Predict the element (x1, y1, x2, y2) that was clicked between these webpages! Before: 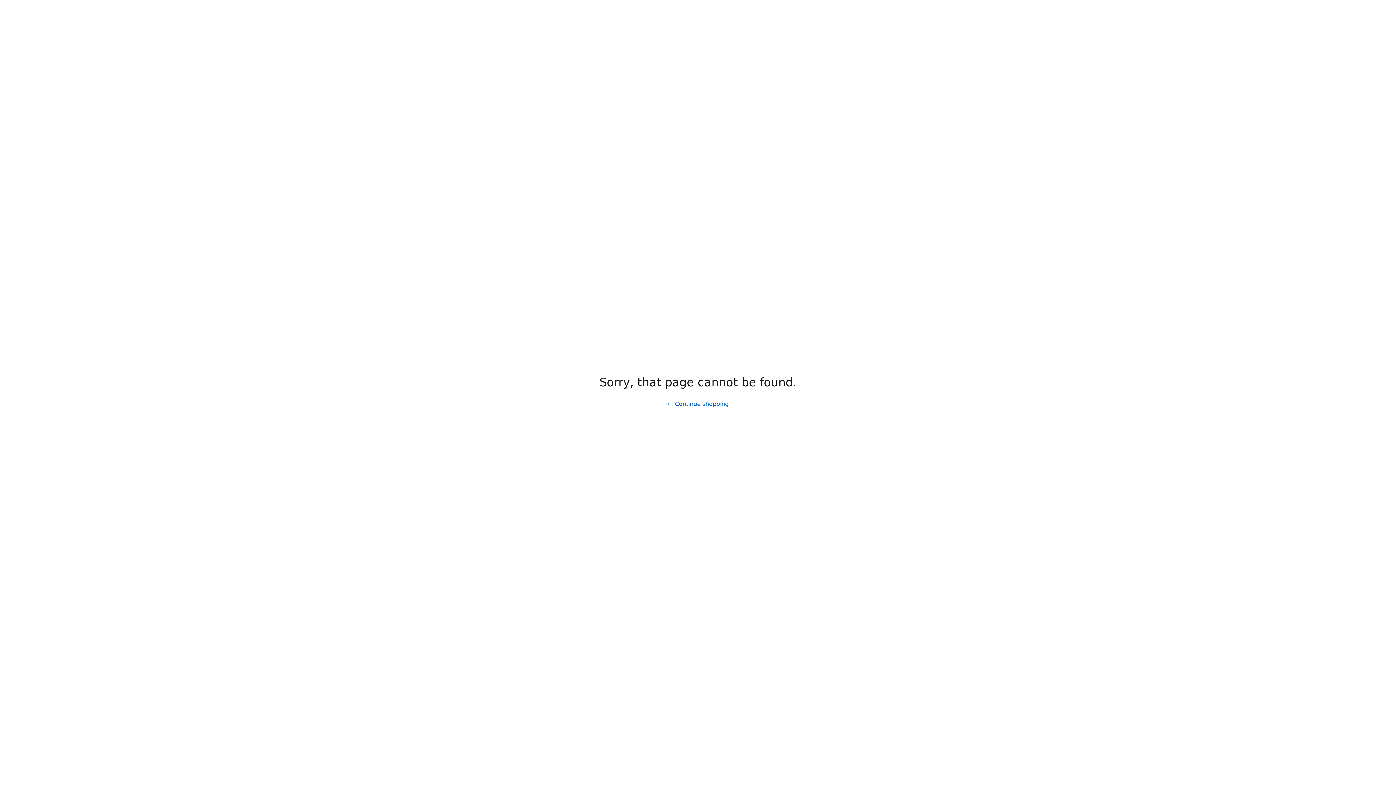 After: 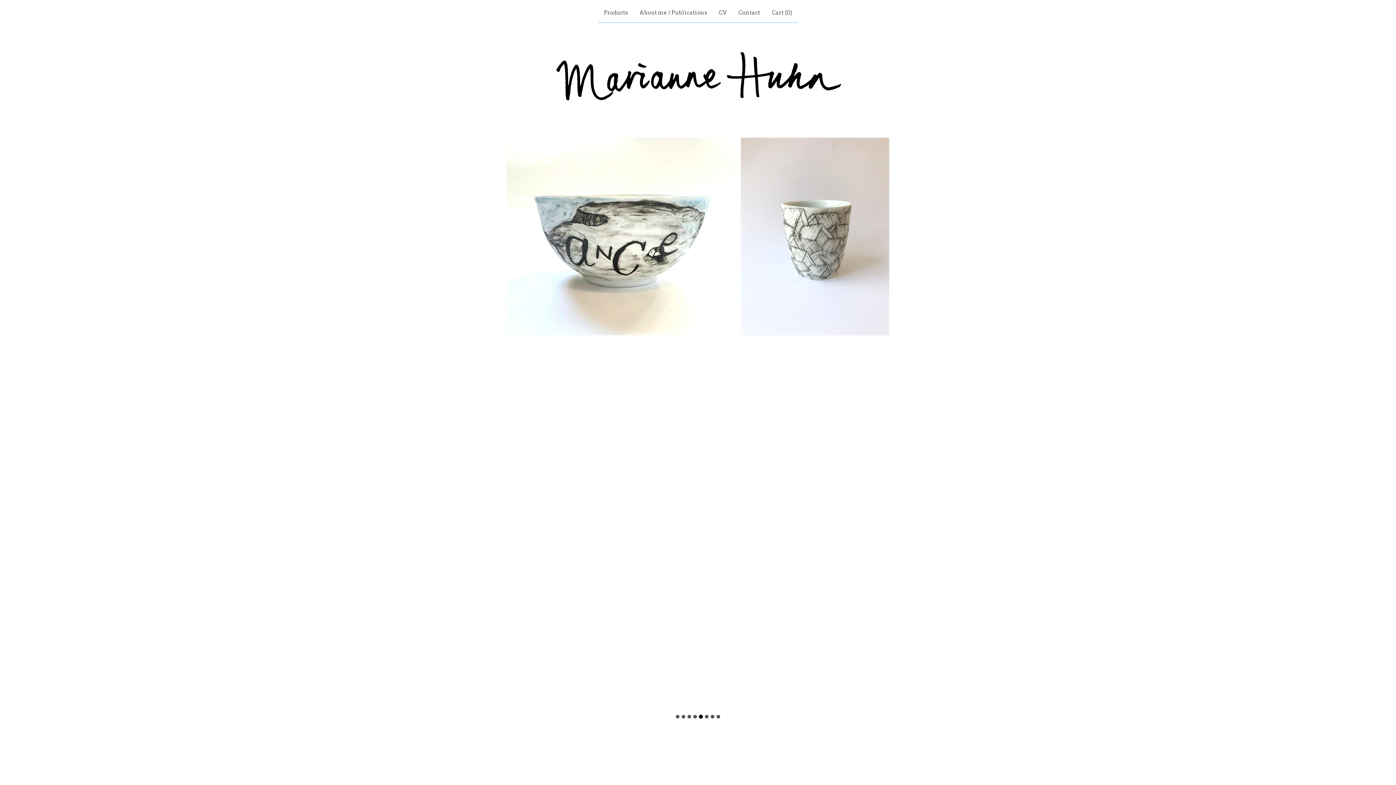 Action: label: Continue shopping bbox: (661, 397, 734, 411)